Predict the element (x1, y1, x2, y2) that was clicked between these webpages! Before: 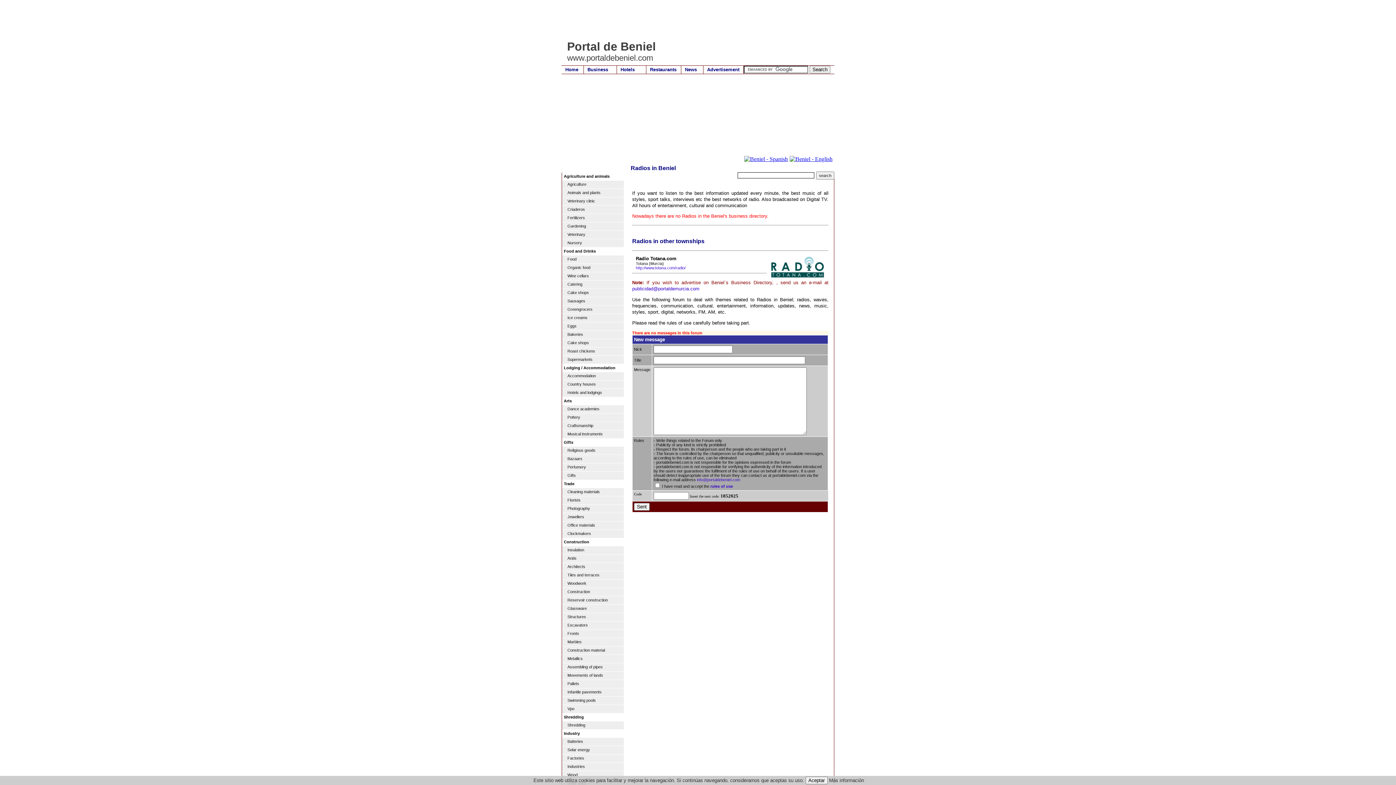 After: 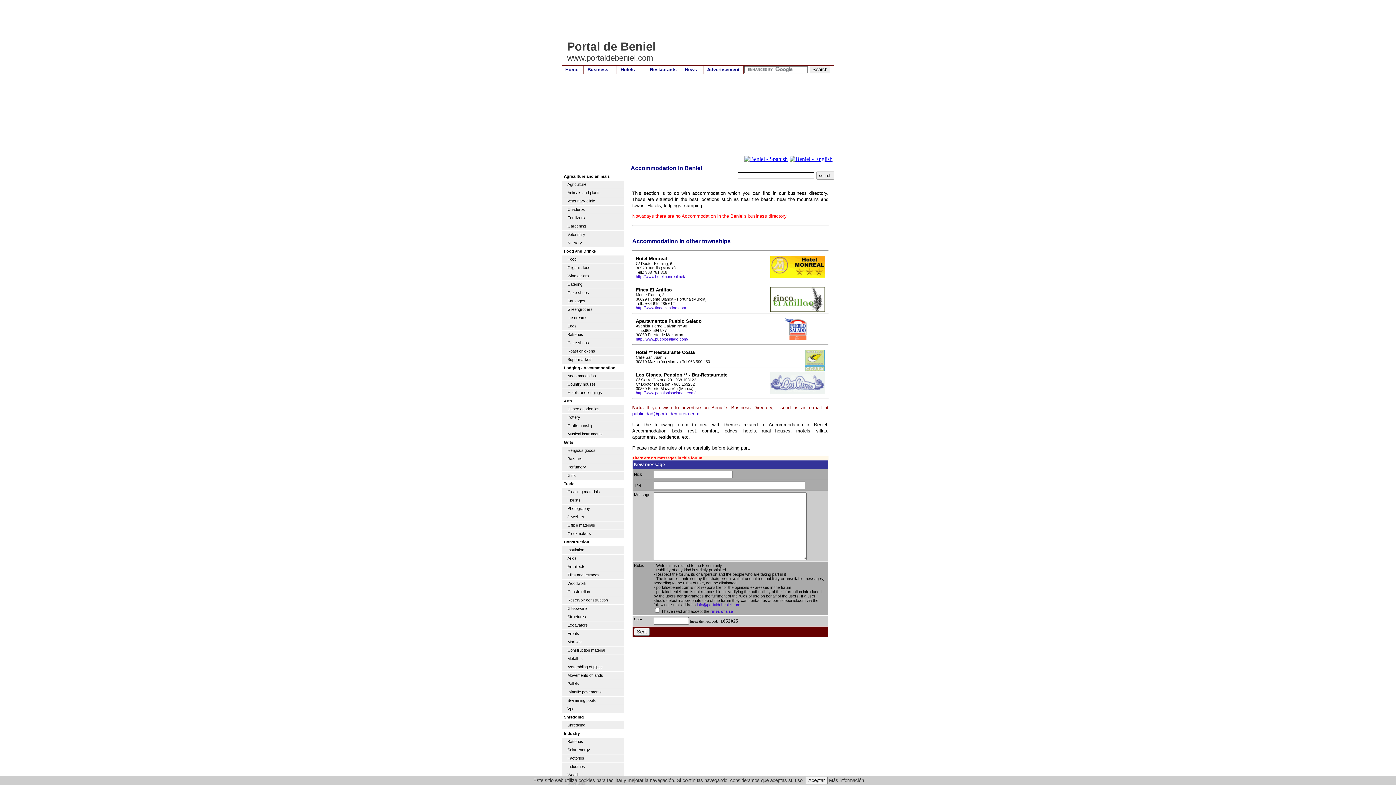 Action: label: Accommodation bbox: (562, 372, 624, 380)